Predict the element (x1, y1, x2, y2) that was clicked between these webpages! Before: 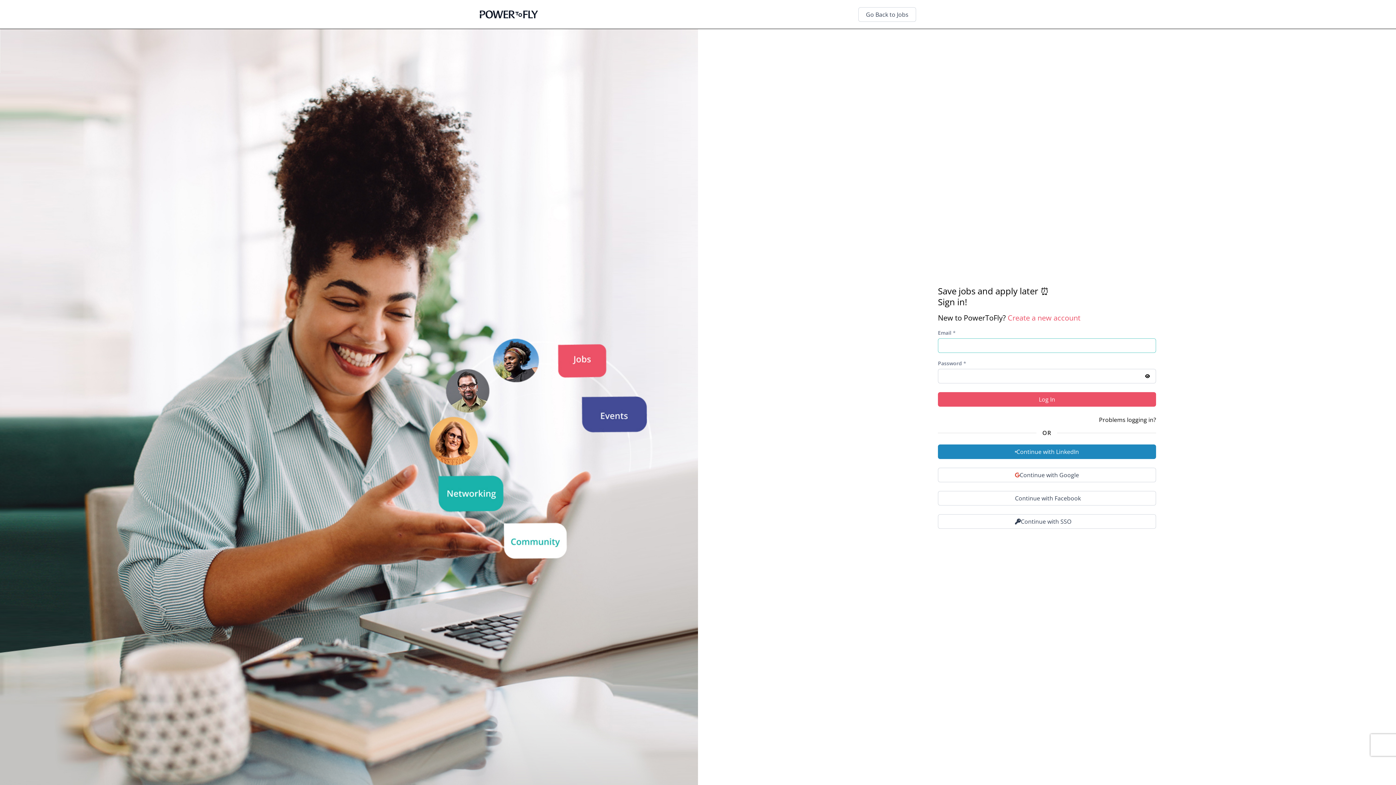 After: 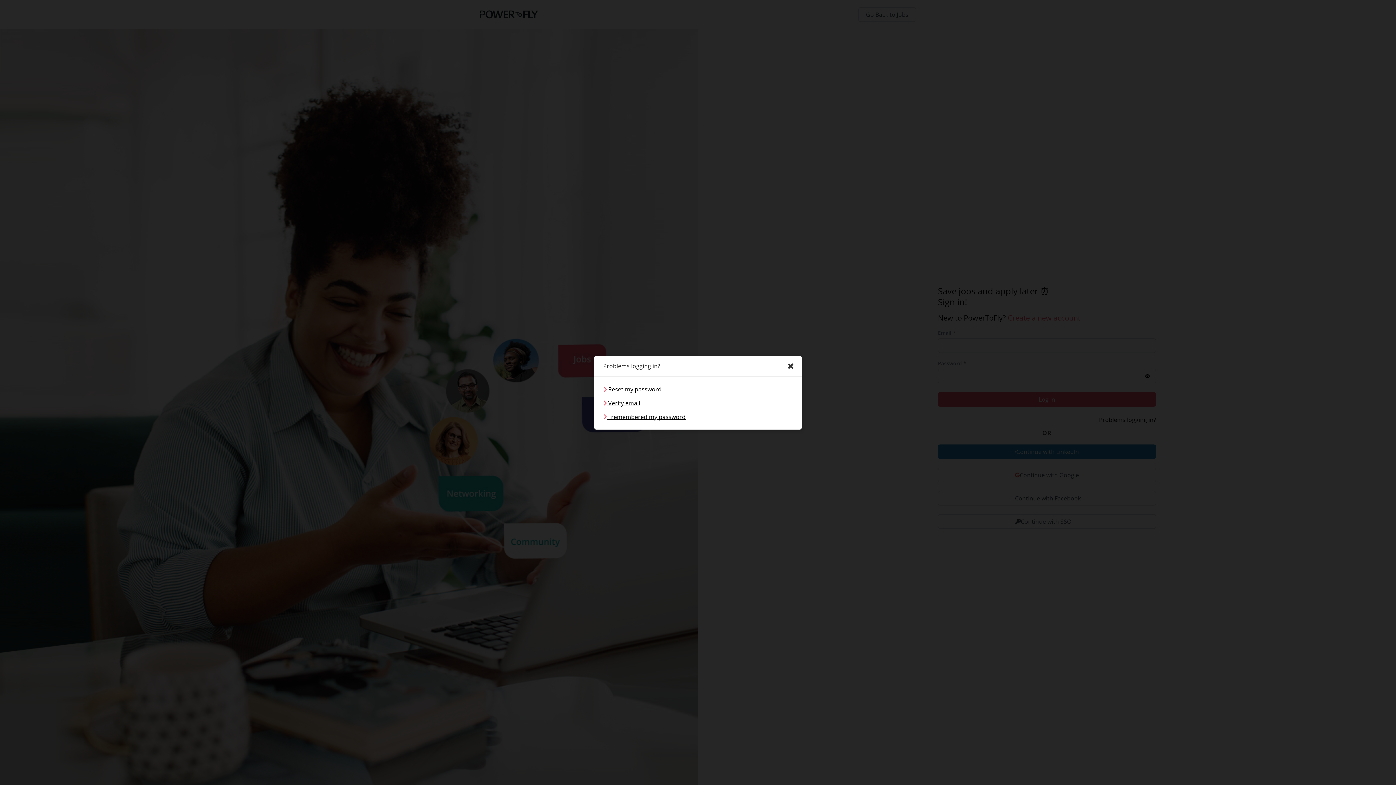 Action: label: Problems logging in? bbox: (1099, 415, 1156, 424)